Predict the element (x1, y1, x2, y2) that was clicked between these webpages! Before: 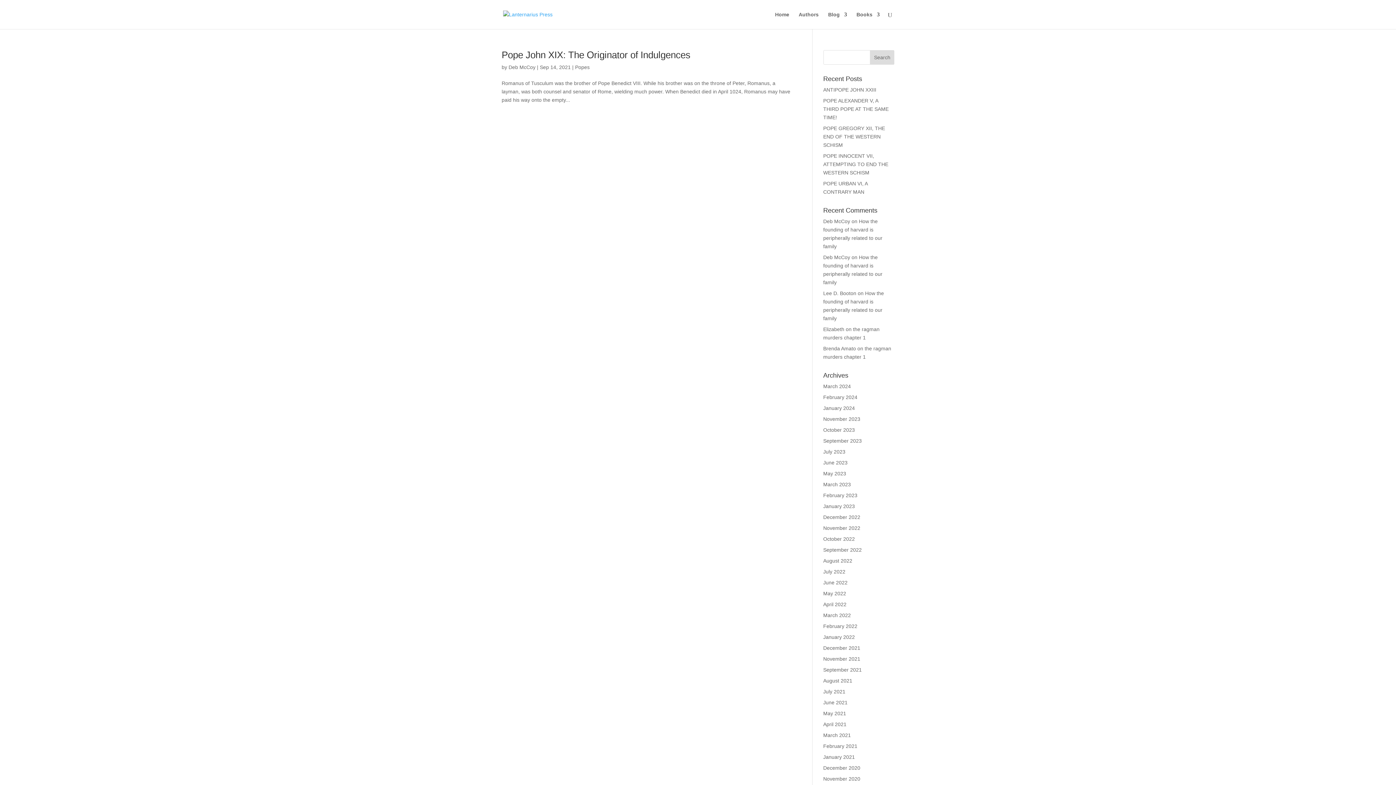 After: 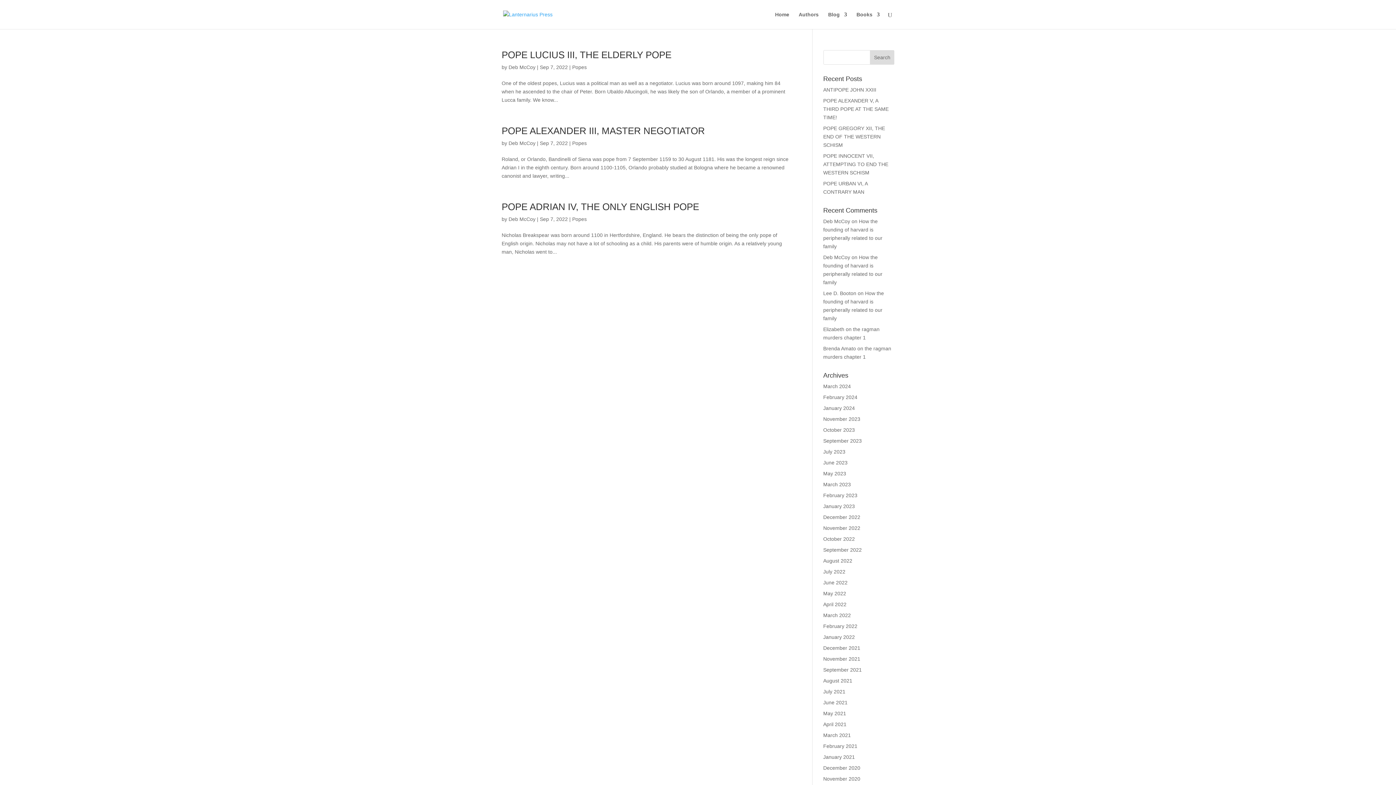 Action: bbox: (823, 547, 862, 553) label: September 2022